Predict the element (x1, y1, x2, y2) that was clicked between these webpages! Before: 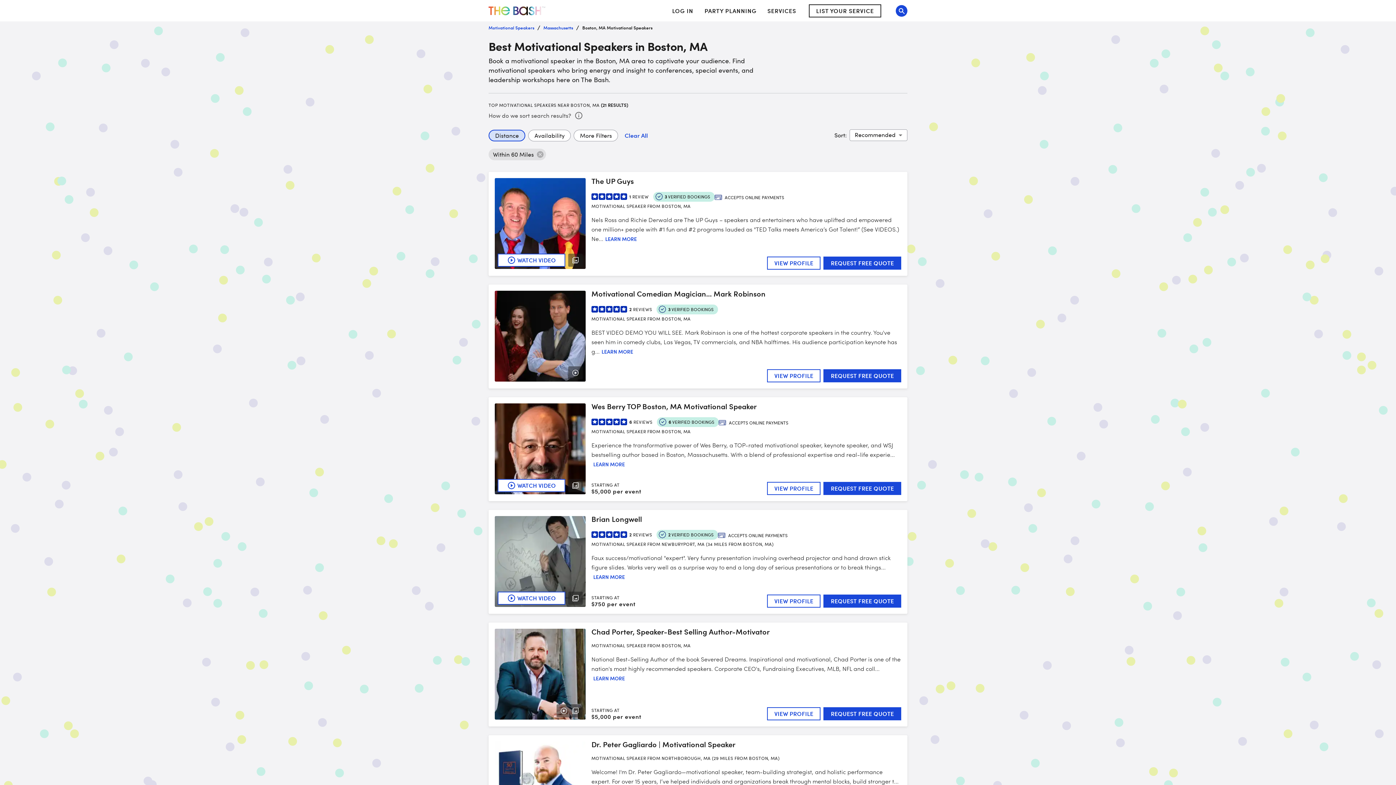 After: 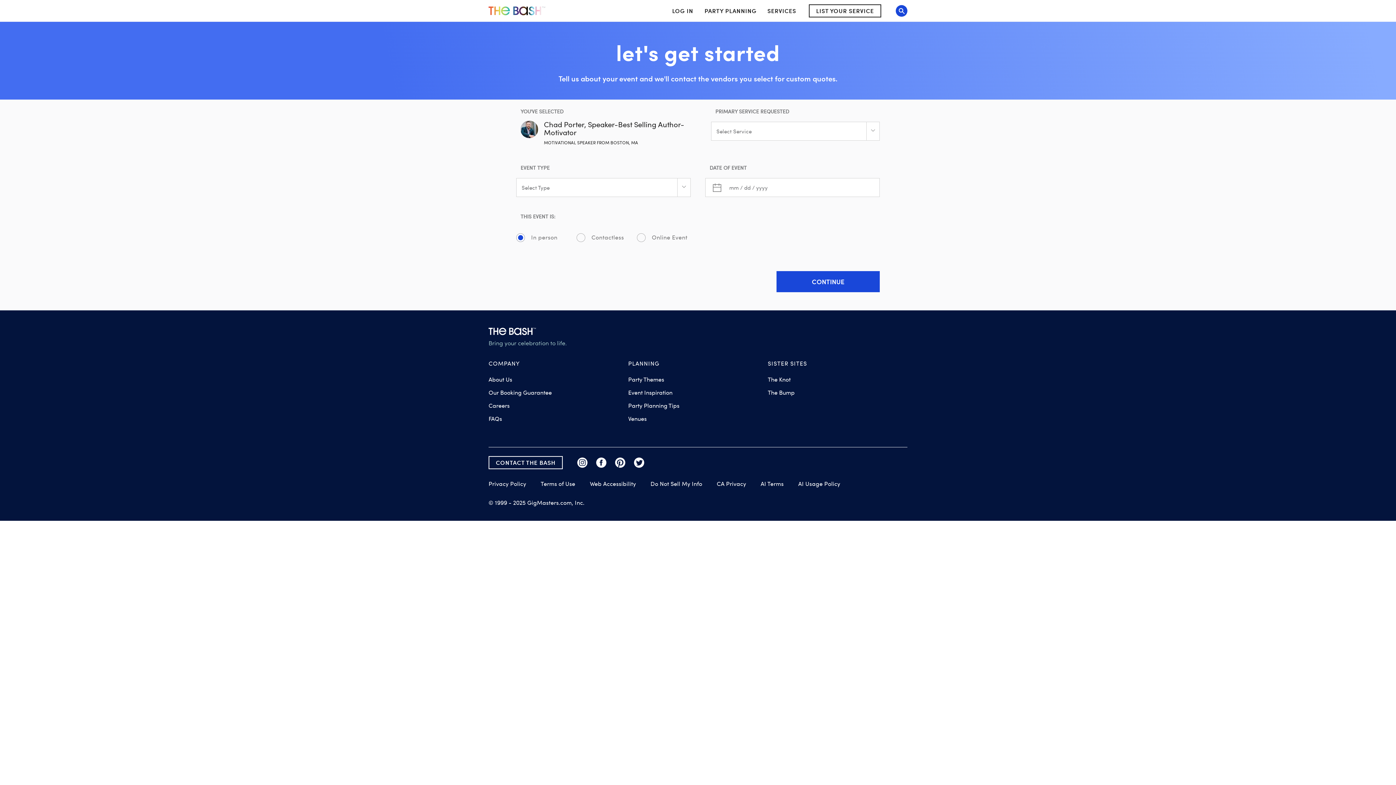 Action: label: REQUEST FREE QUOTE bbox: (823, 707, 901, 720)